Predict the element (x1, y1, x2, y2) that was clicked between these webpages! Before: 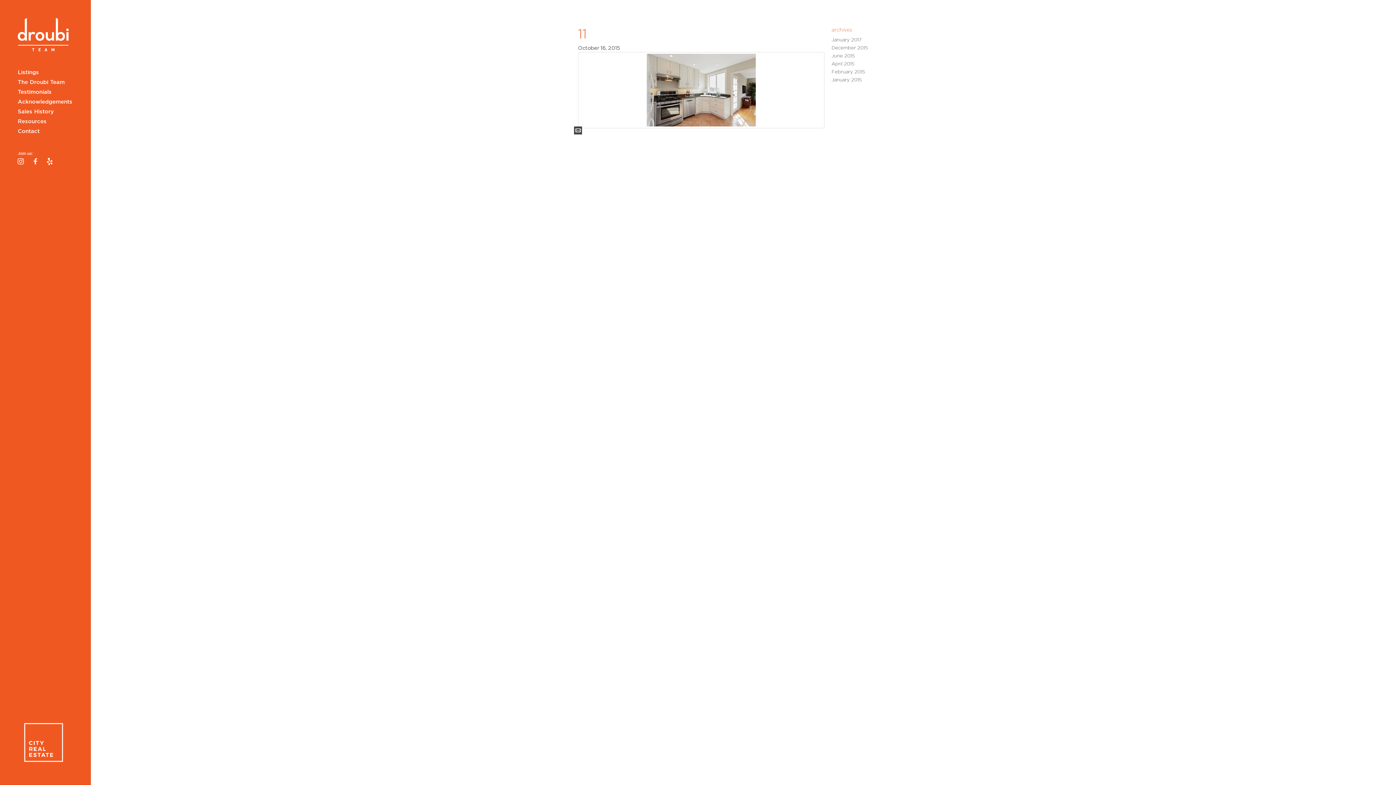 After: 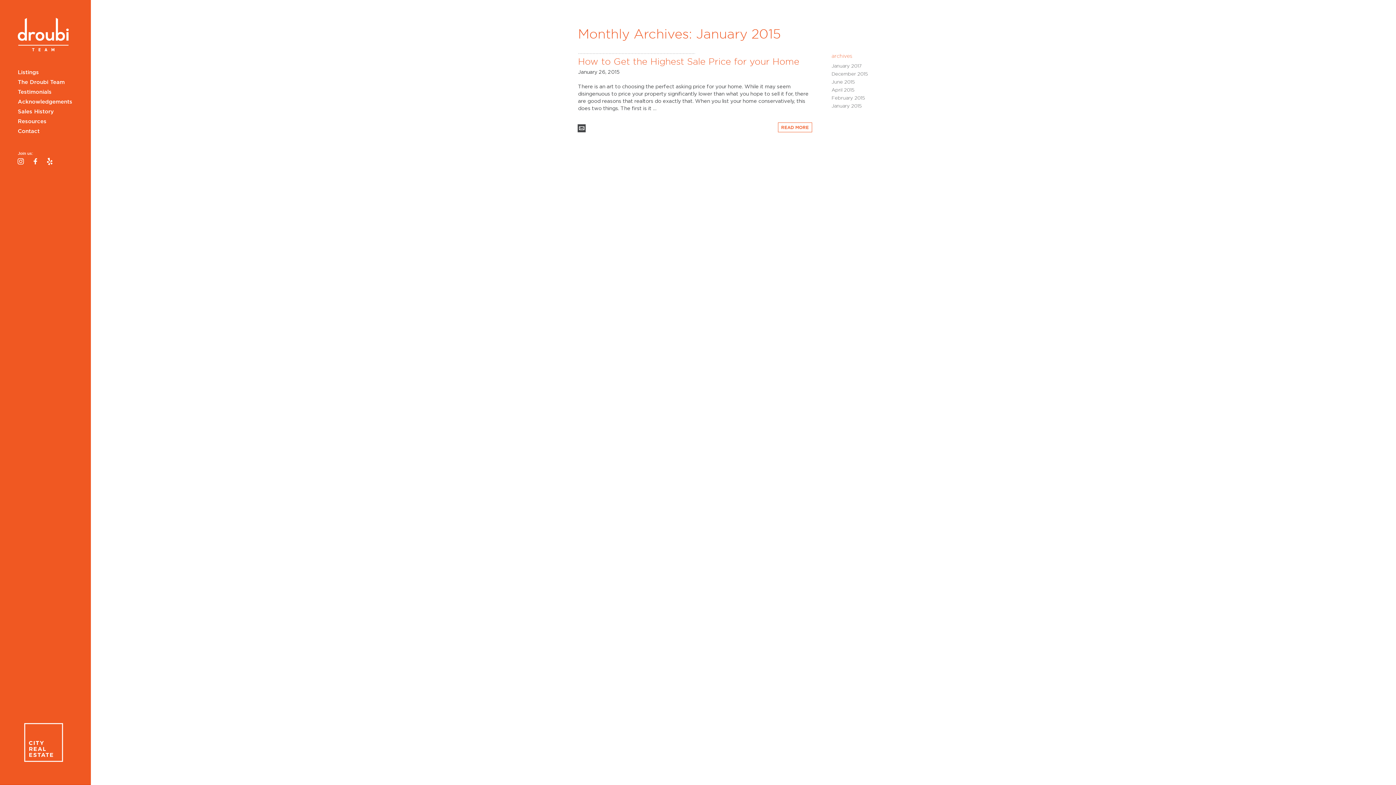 Action: bbox: (831, 77, 862, 82) label: January 2015